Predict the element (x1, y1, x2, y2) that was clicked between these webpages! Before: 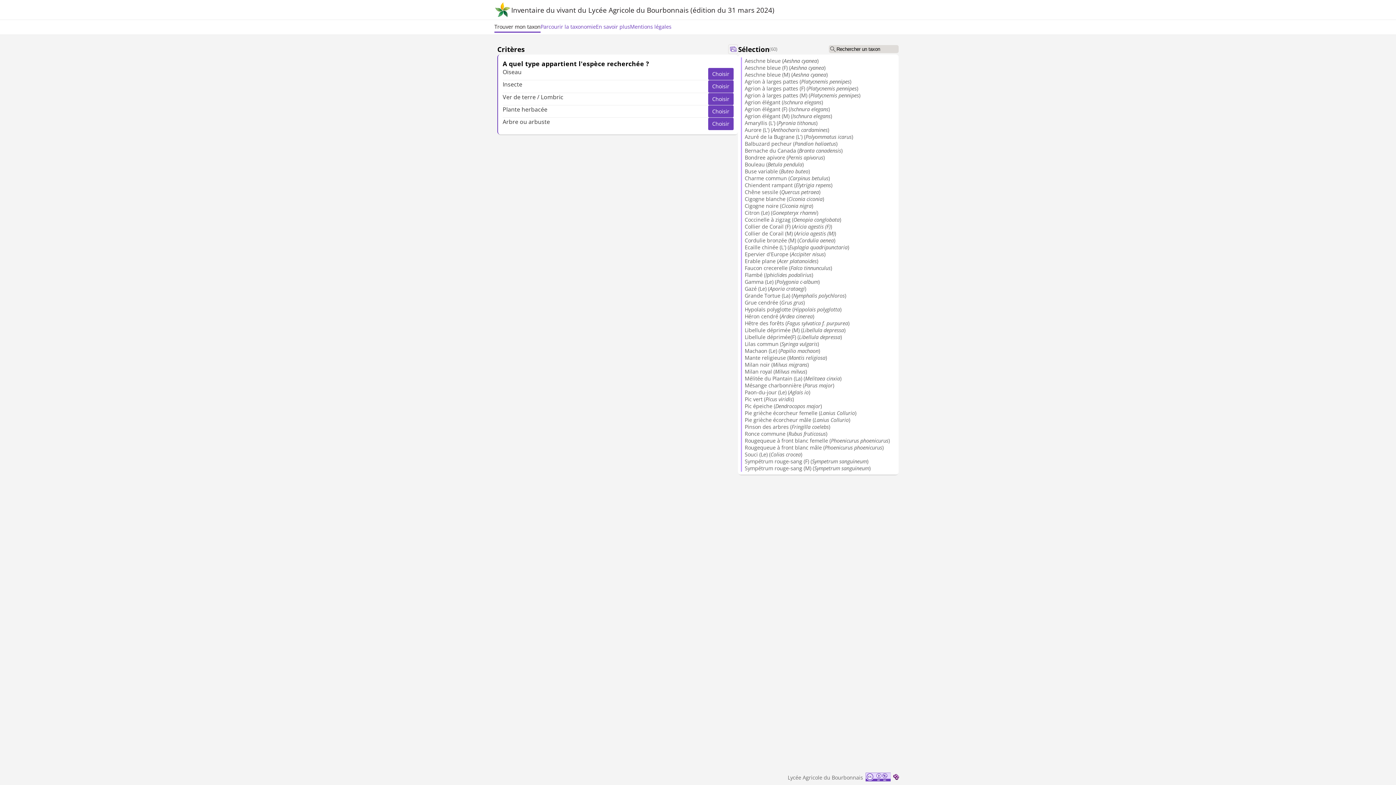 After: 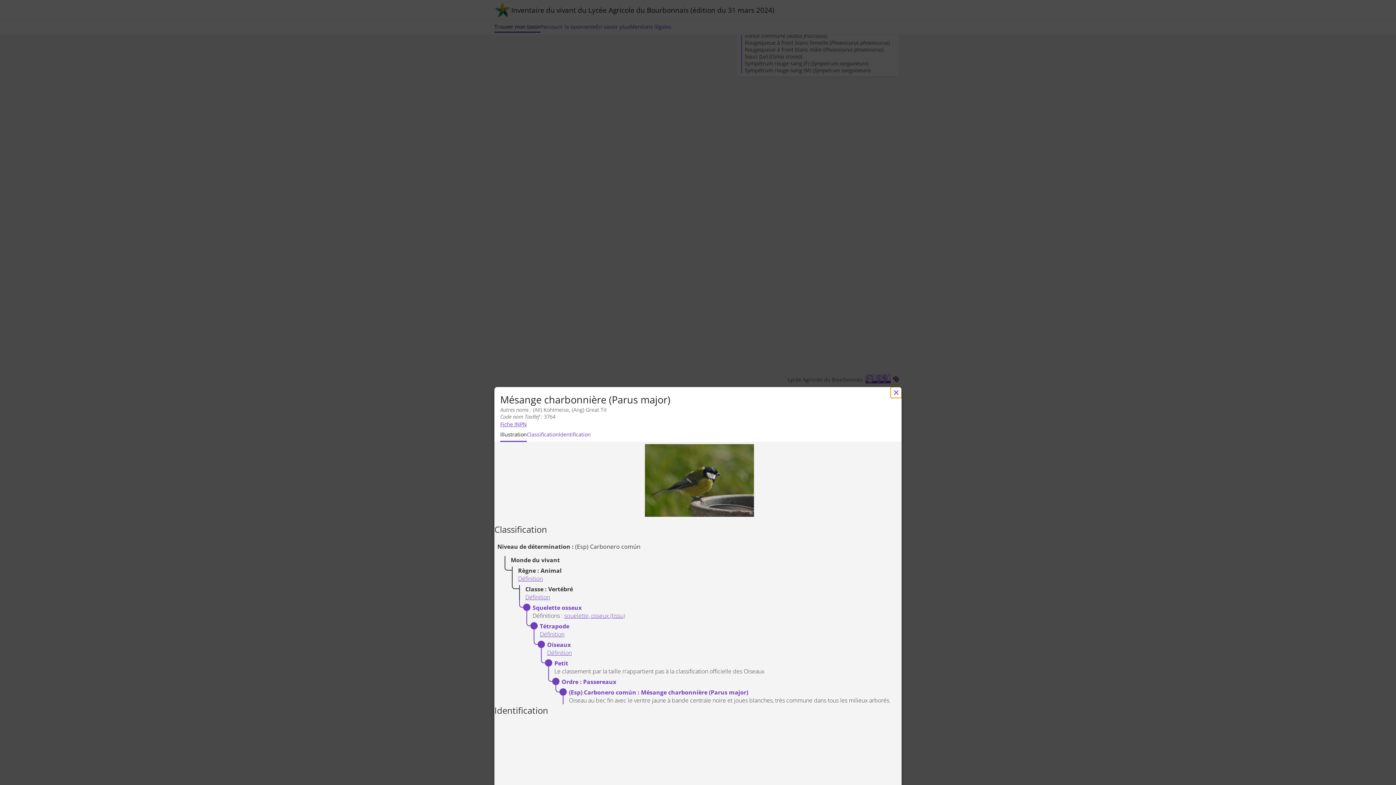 Action: label: Mésange charbonnière (Parus major) bbox: (741, 382, 896, 389)